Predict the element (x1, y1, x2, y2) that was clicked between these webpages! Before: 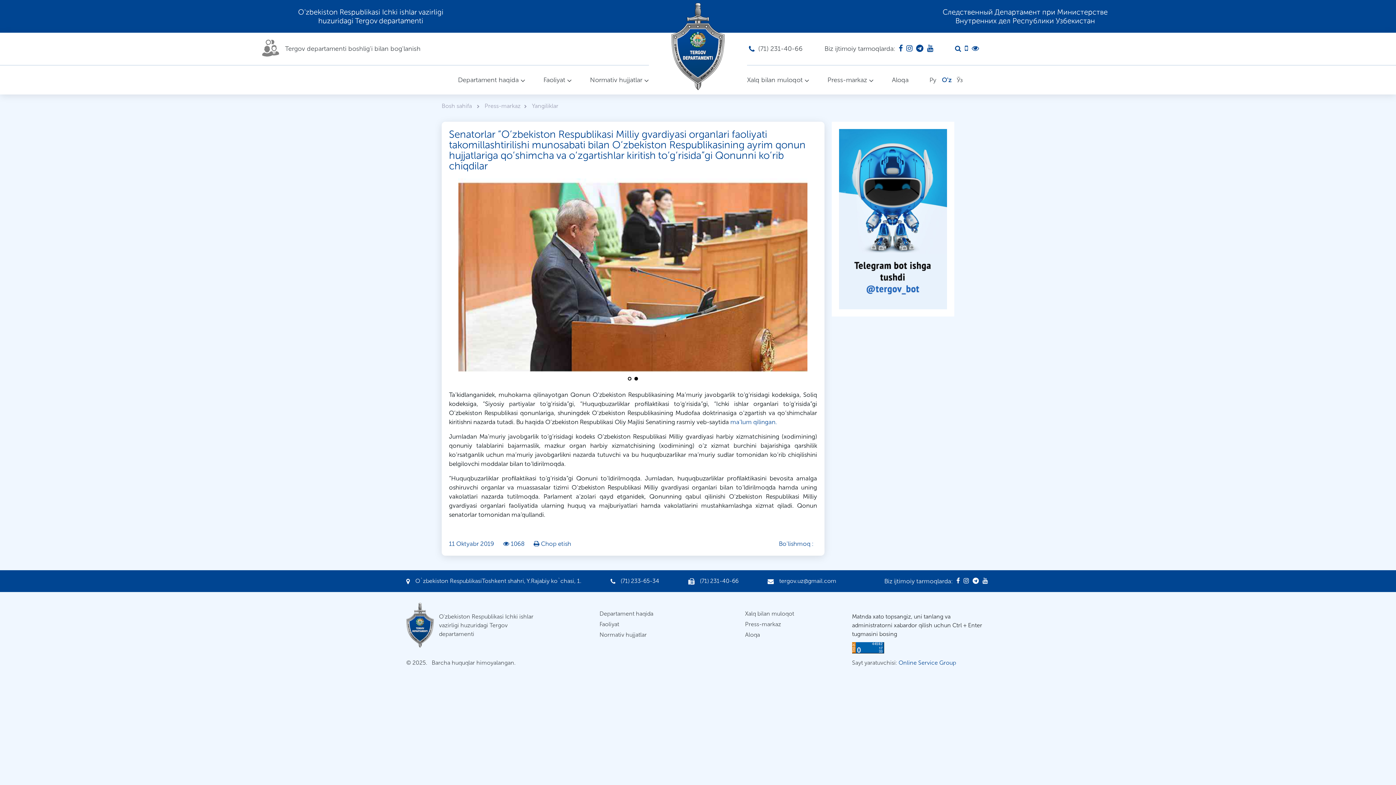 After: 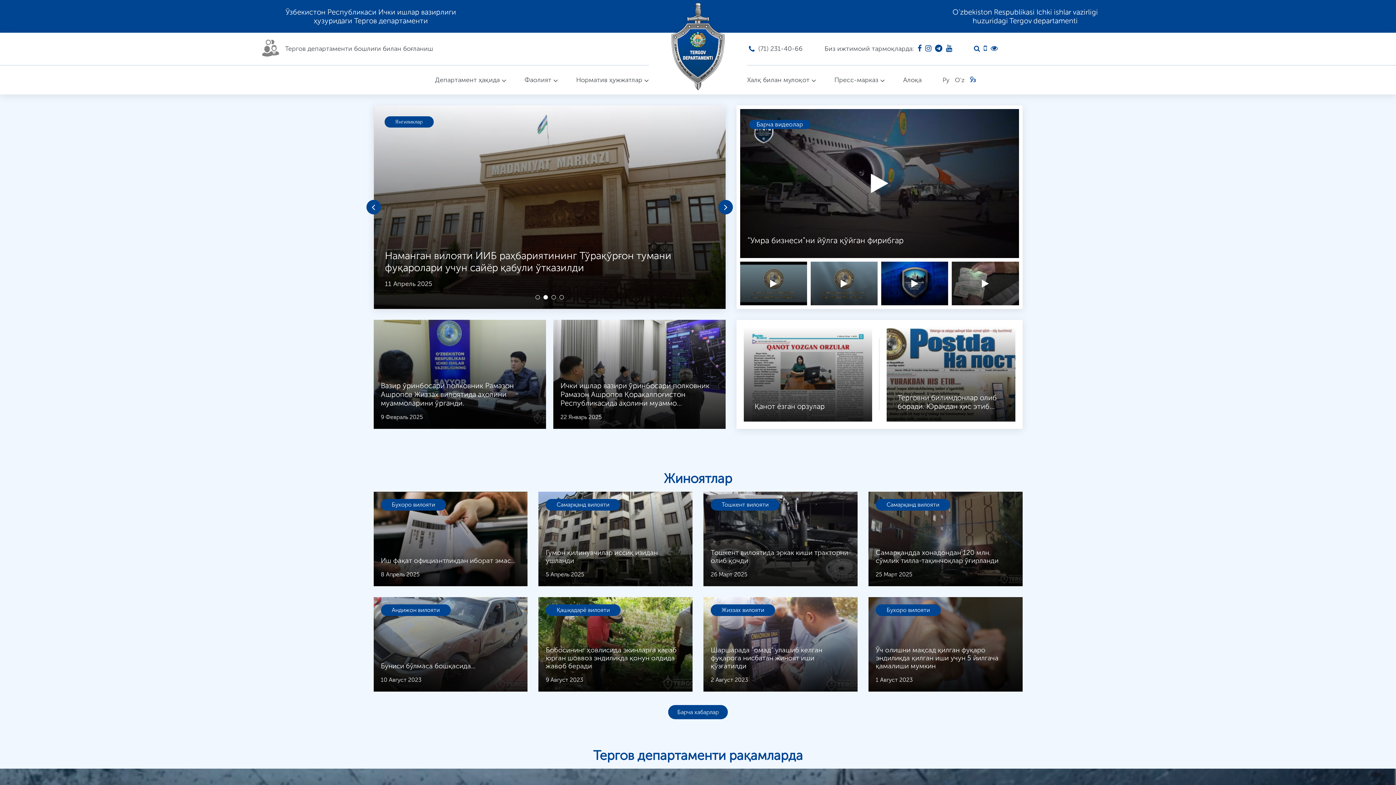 Action: bbox: (956, 75, 962, 84) label: Ўз